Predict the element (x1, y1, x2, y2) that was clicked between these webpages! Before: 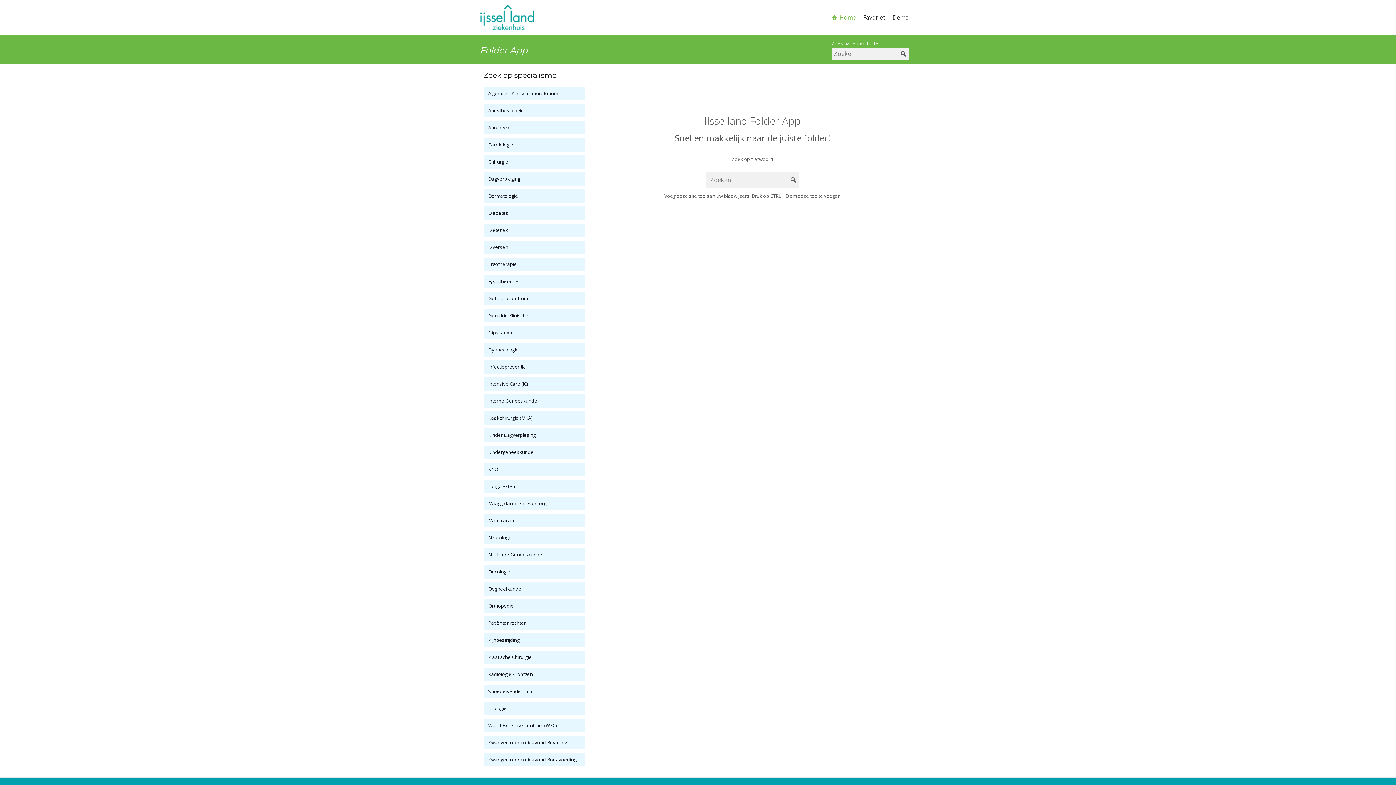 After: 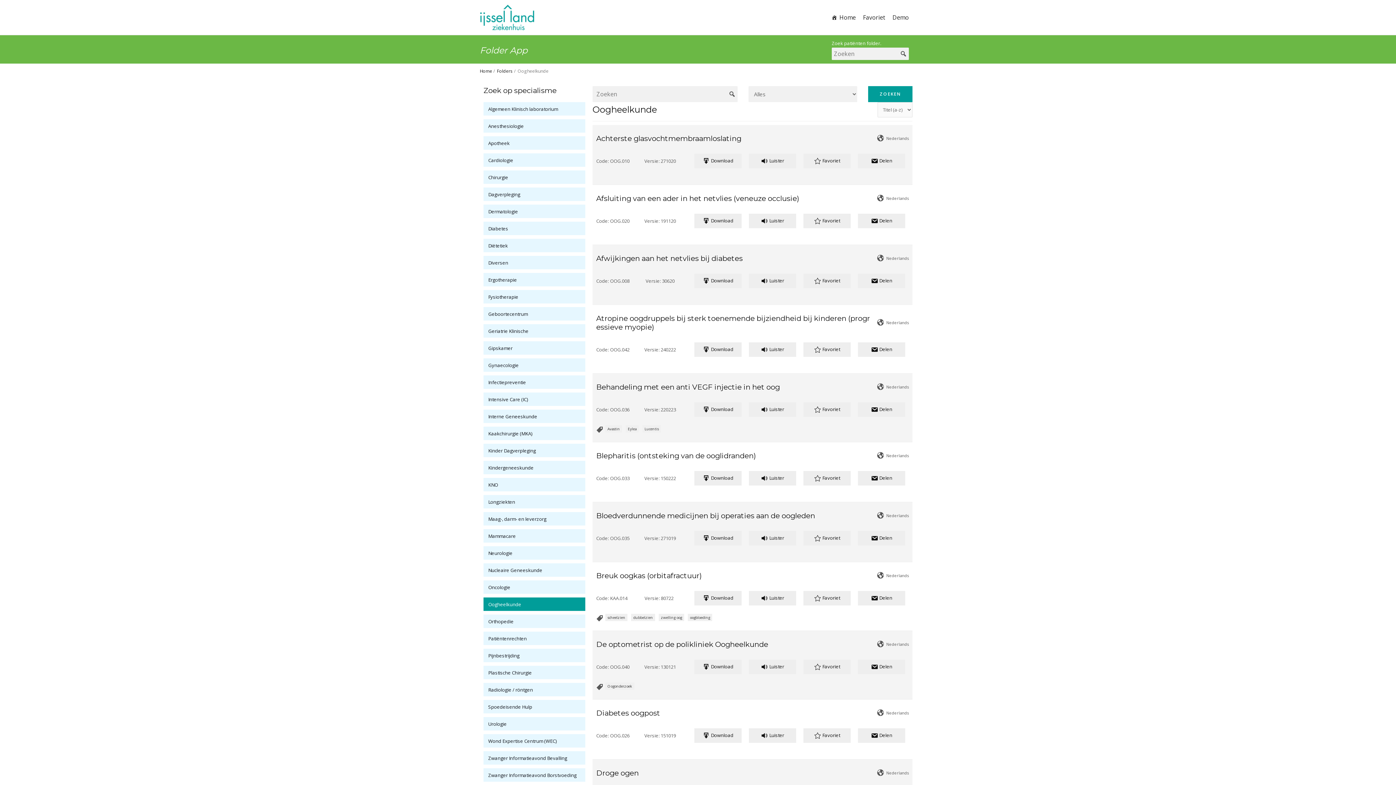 Action: bbox: (488, 585, 521, 592) label: Oogheelkunde